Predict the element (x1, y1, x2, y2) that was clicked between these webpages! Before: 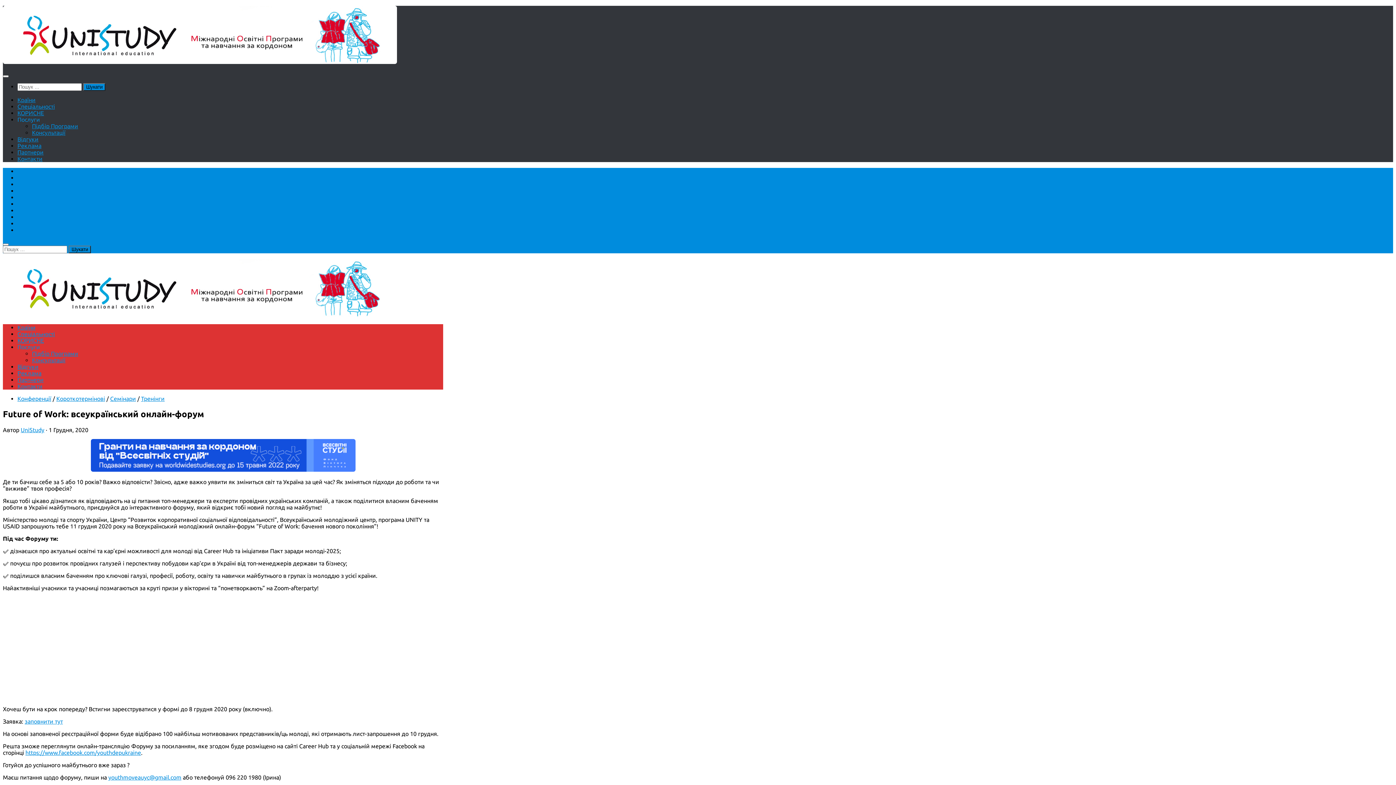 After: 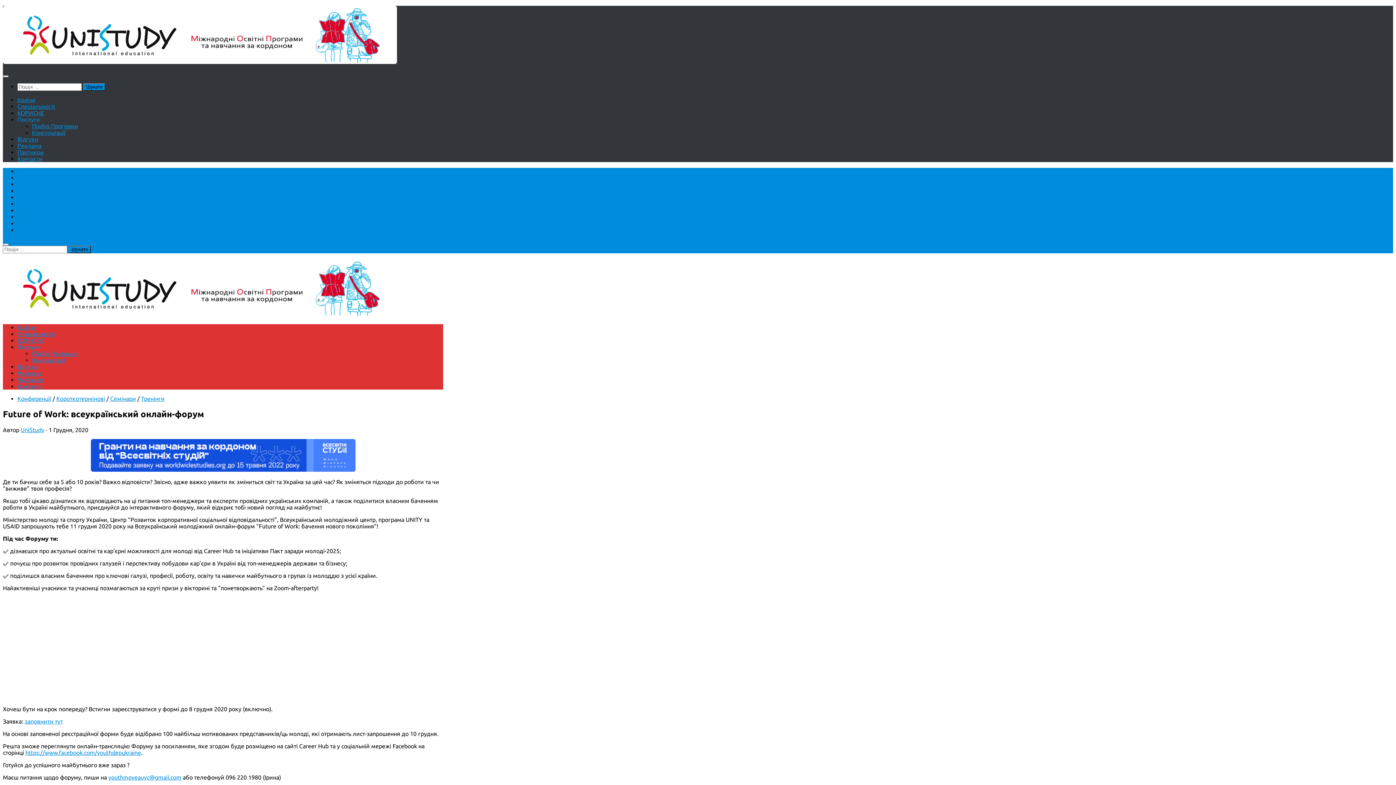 Action: bbox: (2, 75, 8, 77)